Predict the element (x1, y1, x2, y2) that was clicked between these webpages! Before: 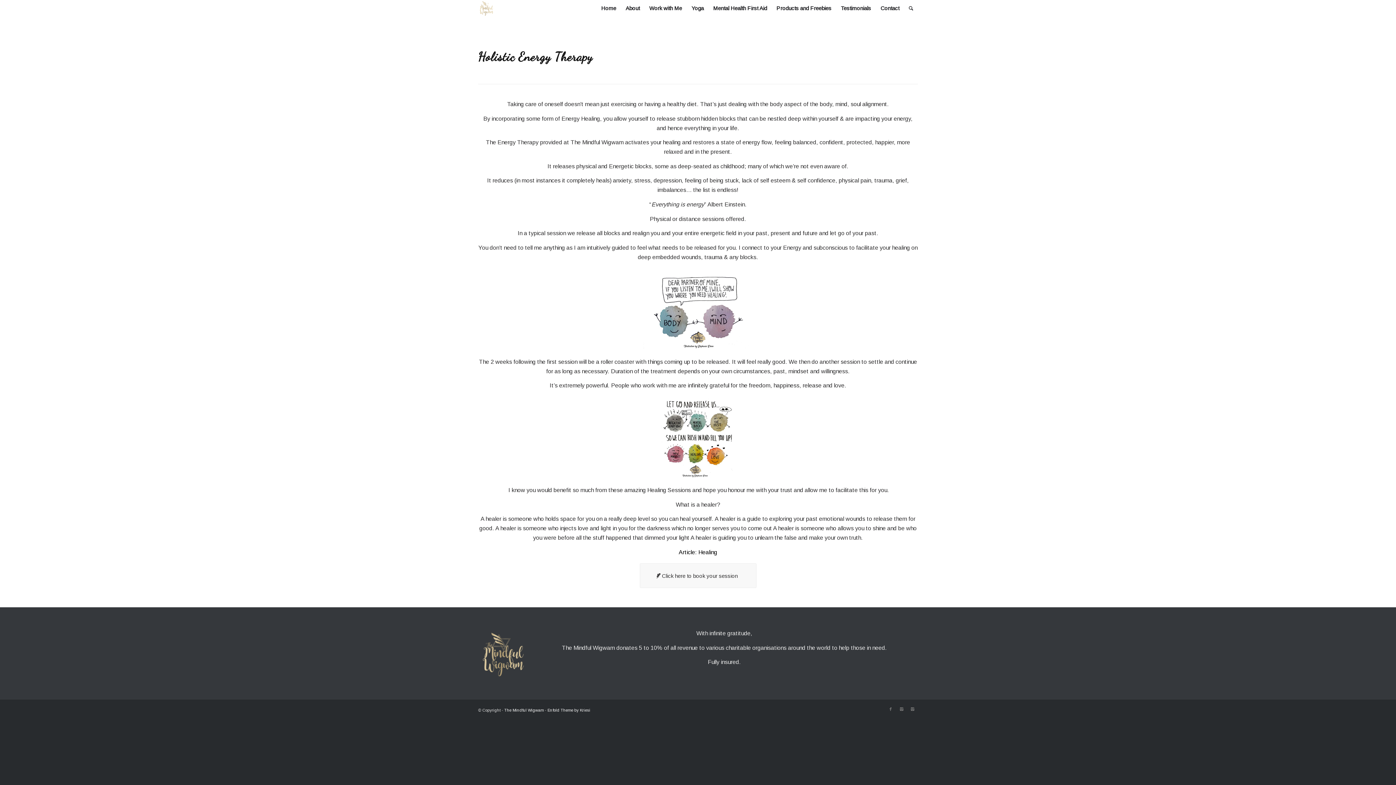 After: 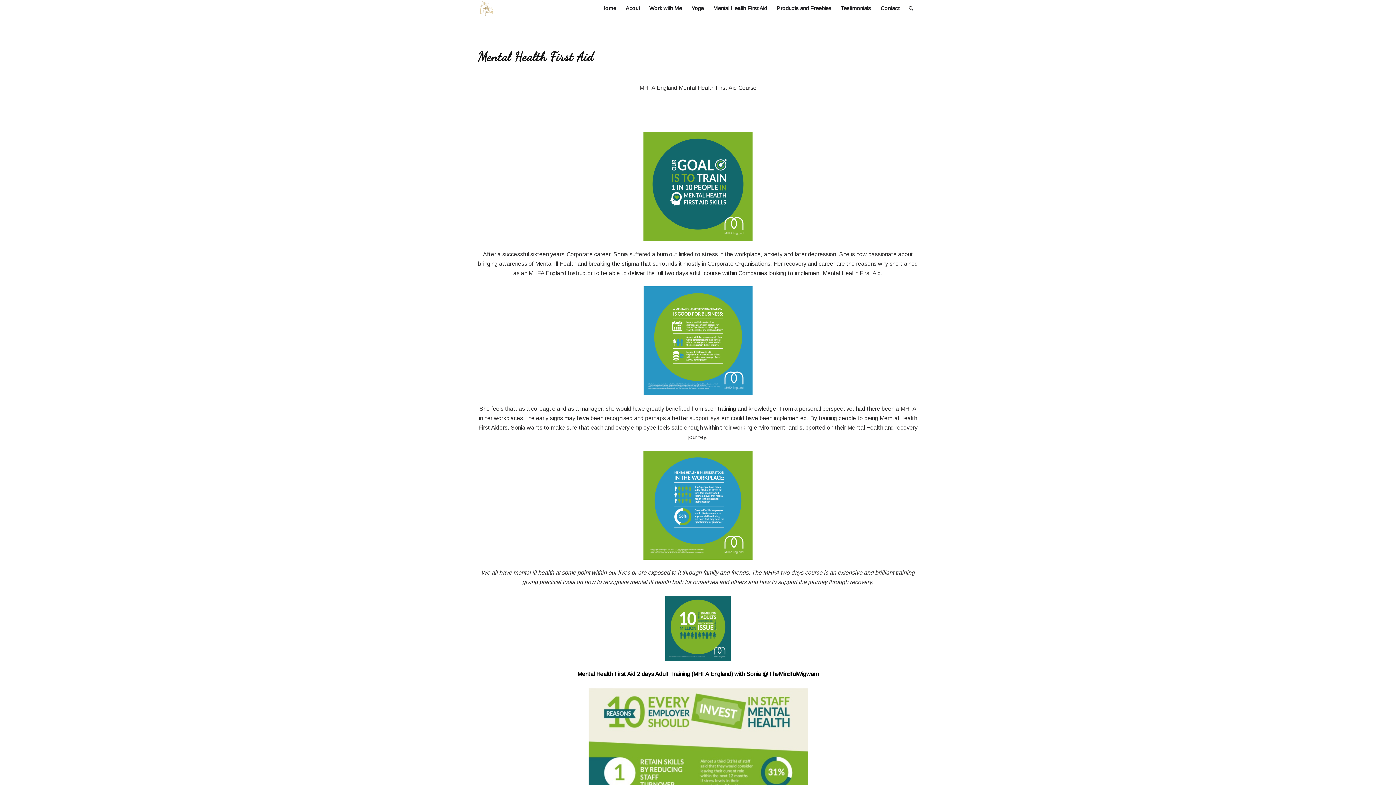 Action: label: Mental Health First Aid bbox: (708, 0, 772, 16)